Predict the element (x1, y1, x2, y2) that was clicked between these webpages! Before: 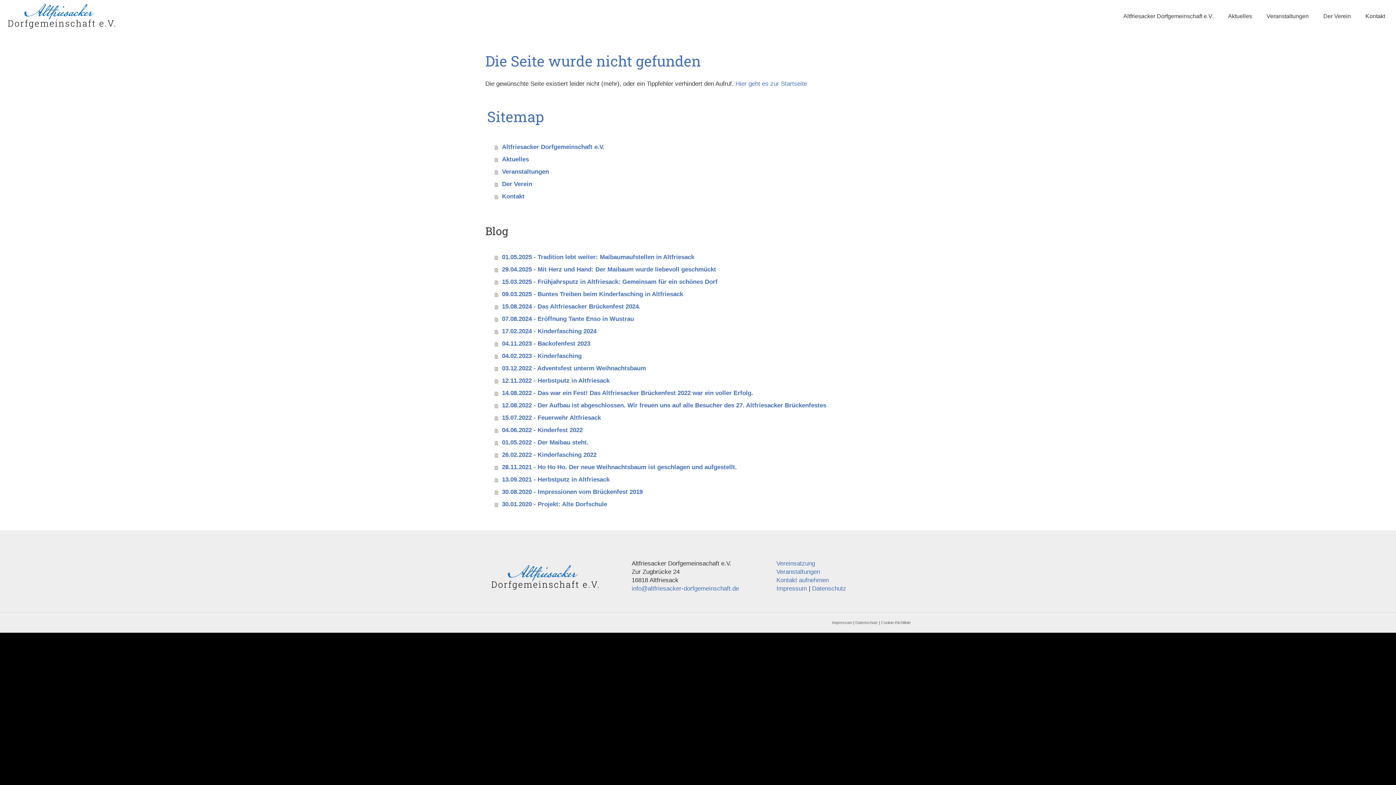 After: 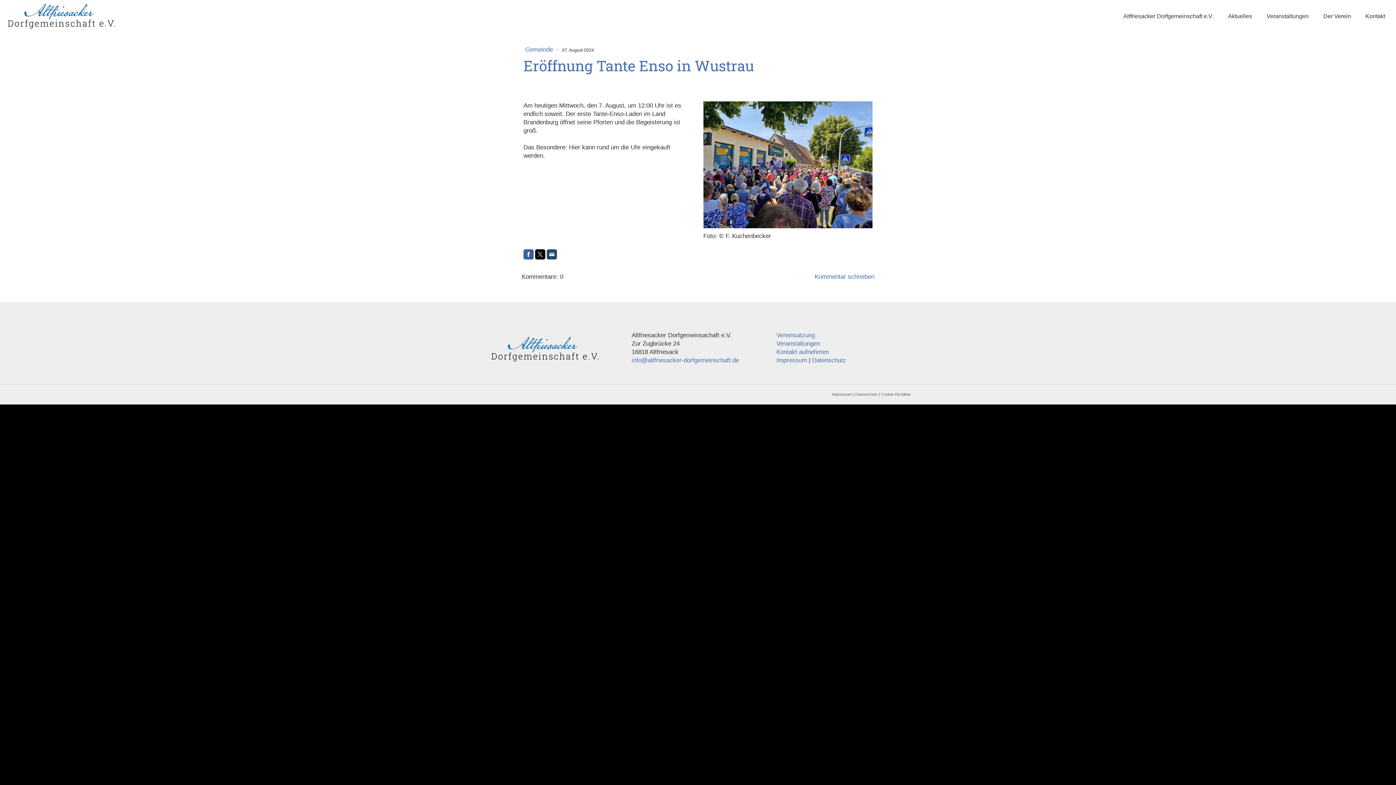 Action: label: 07.08.2024 - Eröffnung Tante Enso in Wustrau bbox: (494, 313, 910, 325)